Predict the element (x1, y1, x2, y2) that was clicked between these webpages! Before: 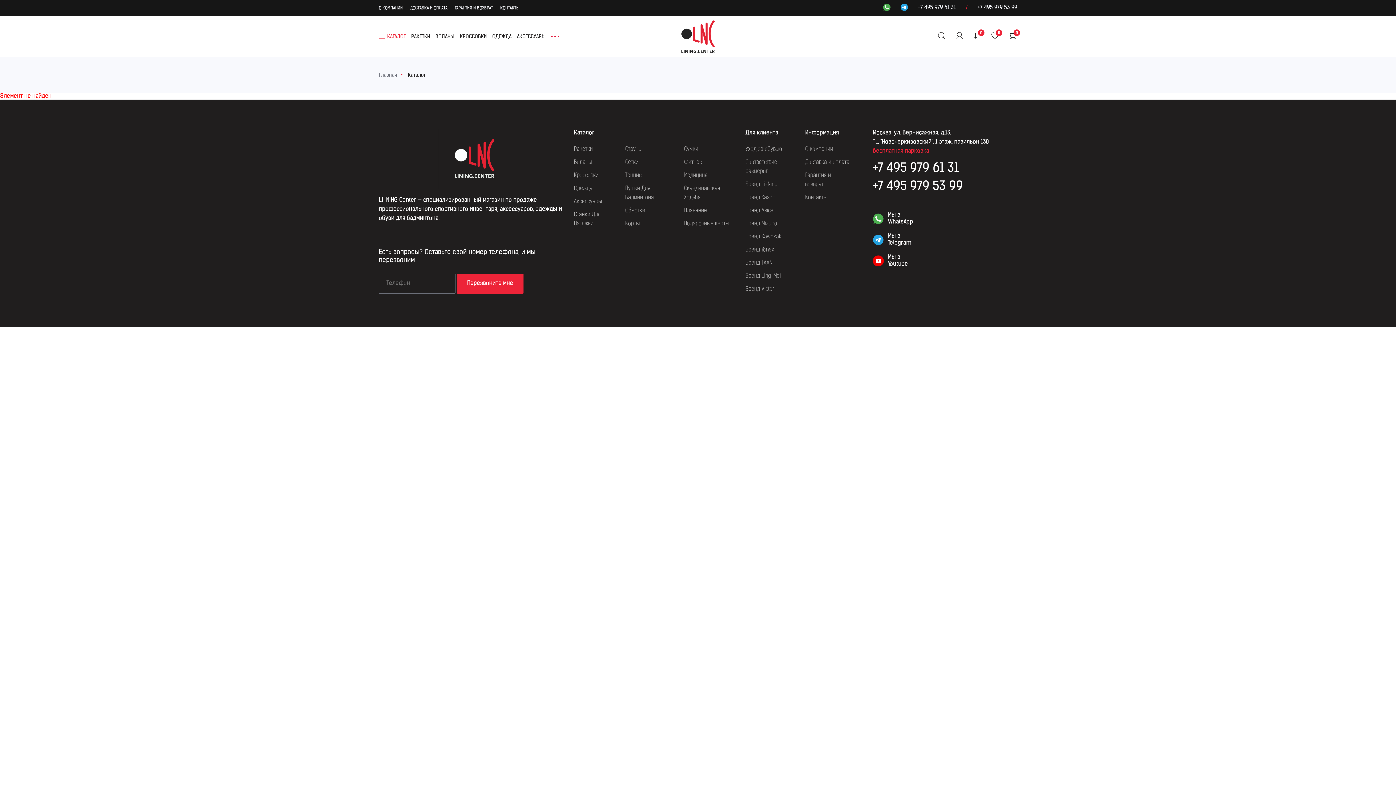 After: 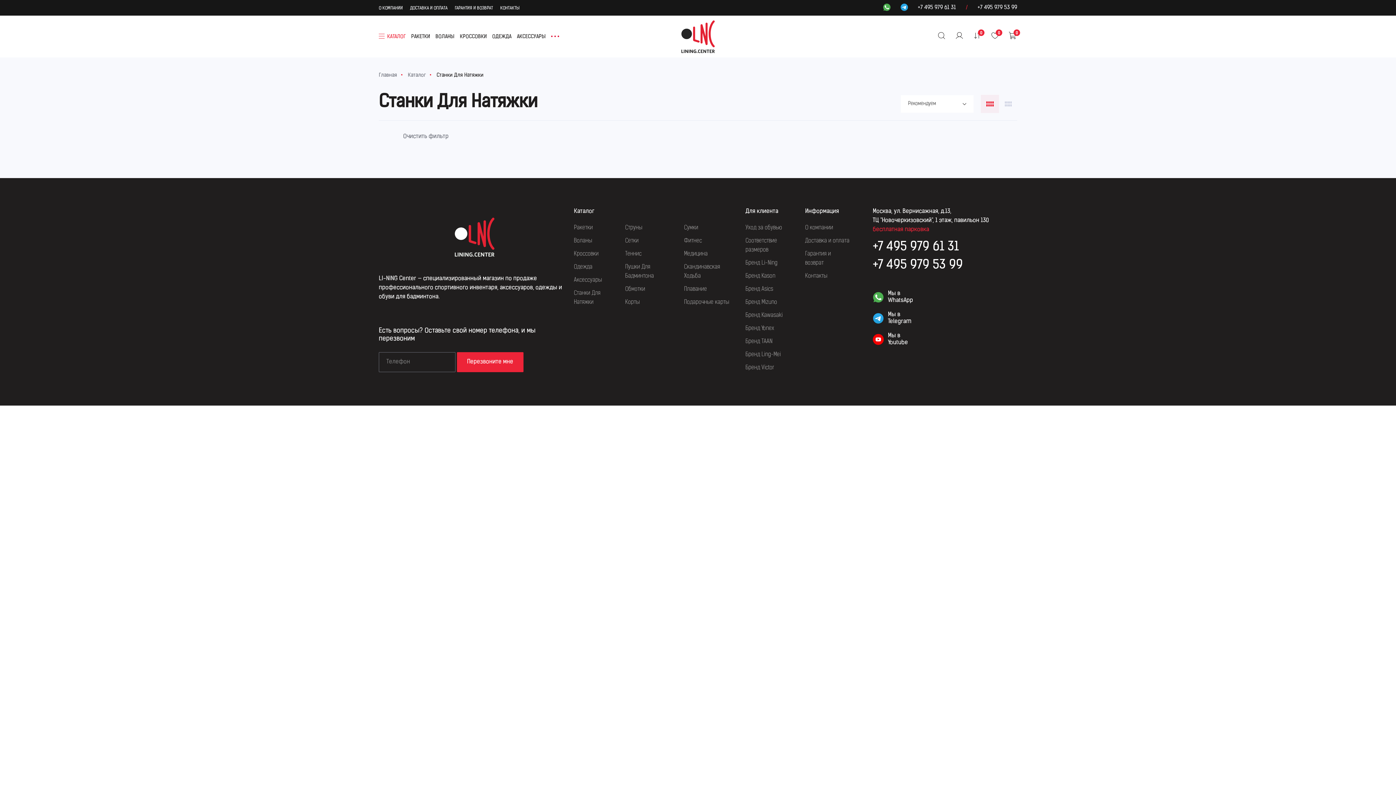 Action: bbox: (574, 210, 620, 232) label: Станки Для Натяжки